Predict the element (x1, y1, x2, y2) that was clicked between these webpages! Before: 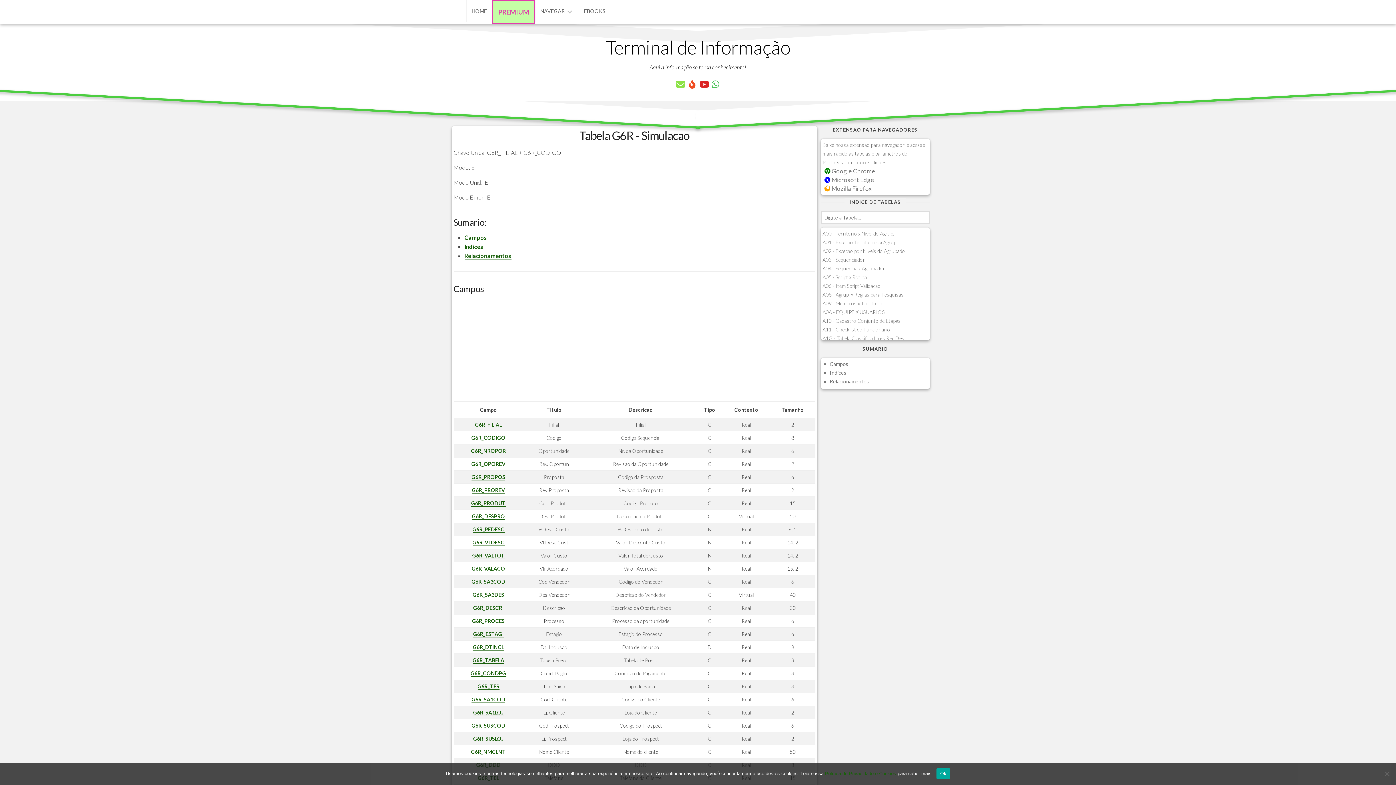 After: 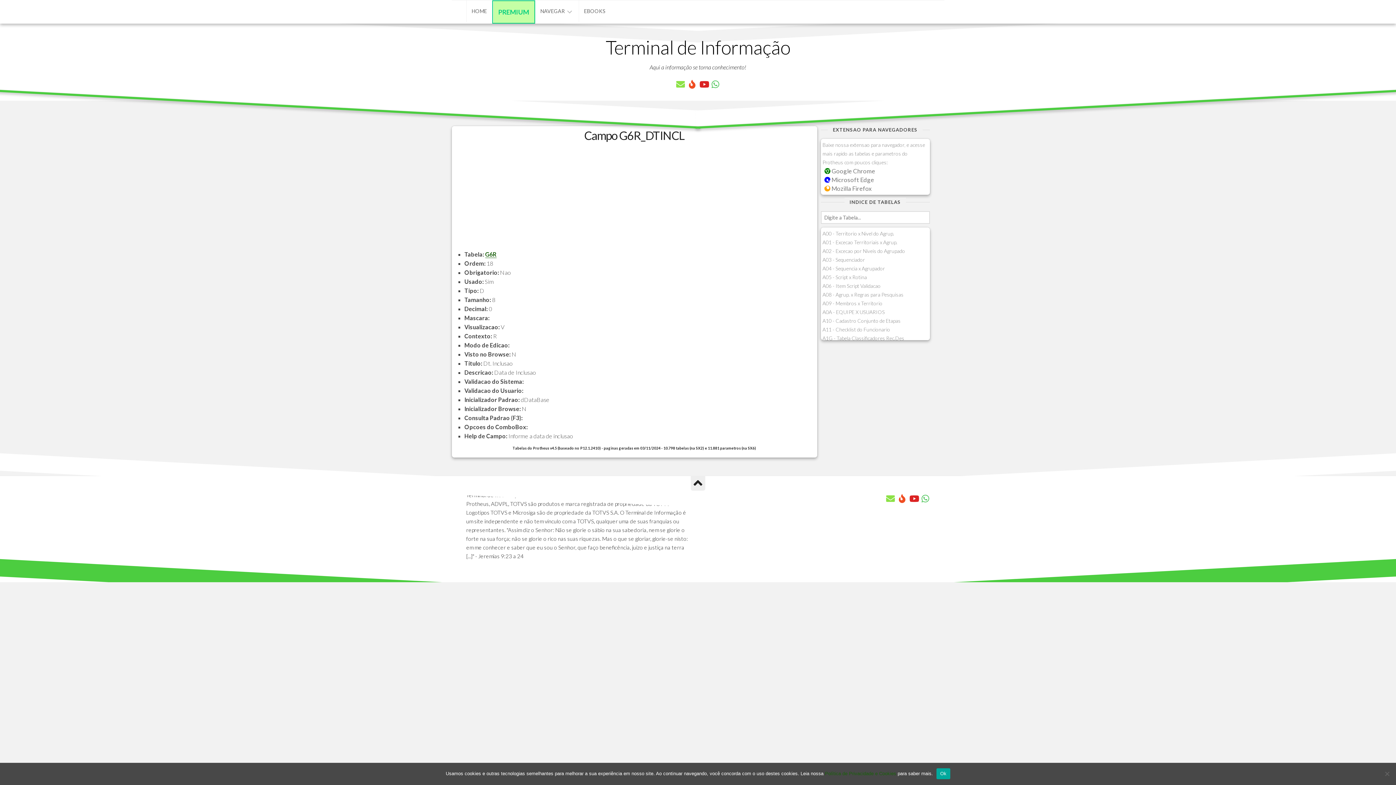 Action: bbox: (472, 644, 504, 650) label: G6R_DTINCL